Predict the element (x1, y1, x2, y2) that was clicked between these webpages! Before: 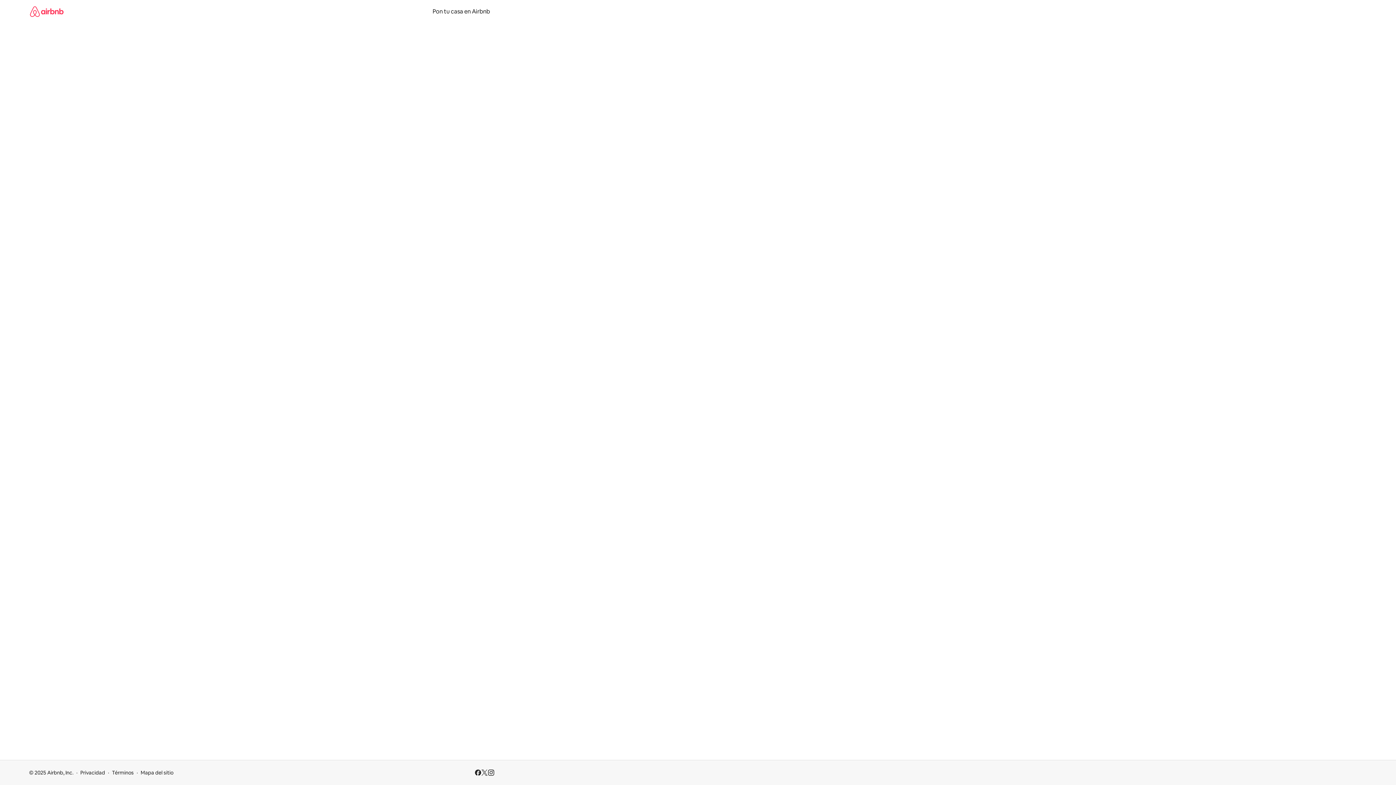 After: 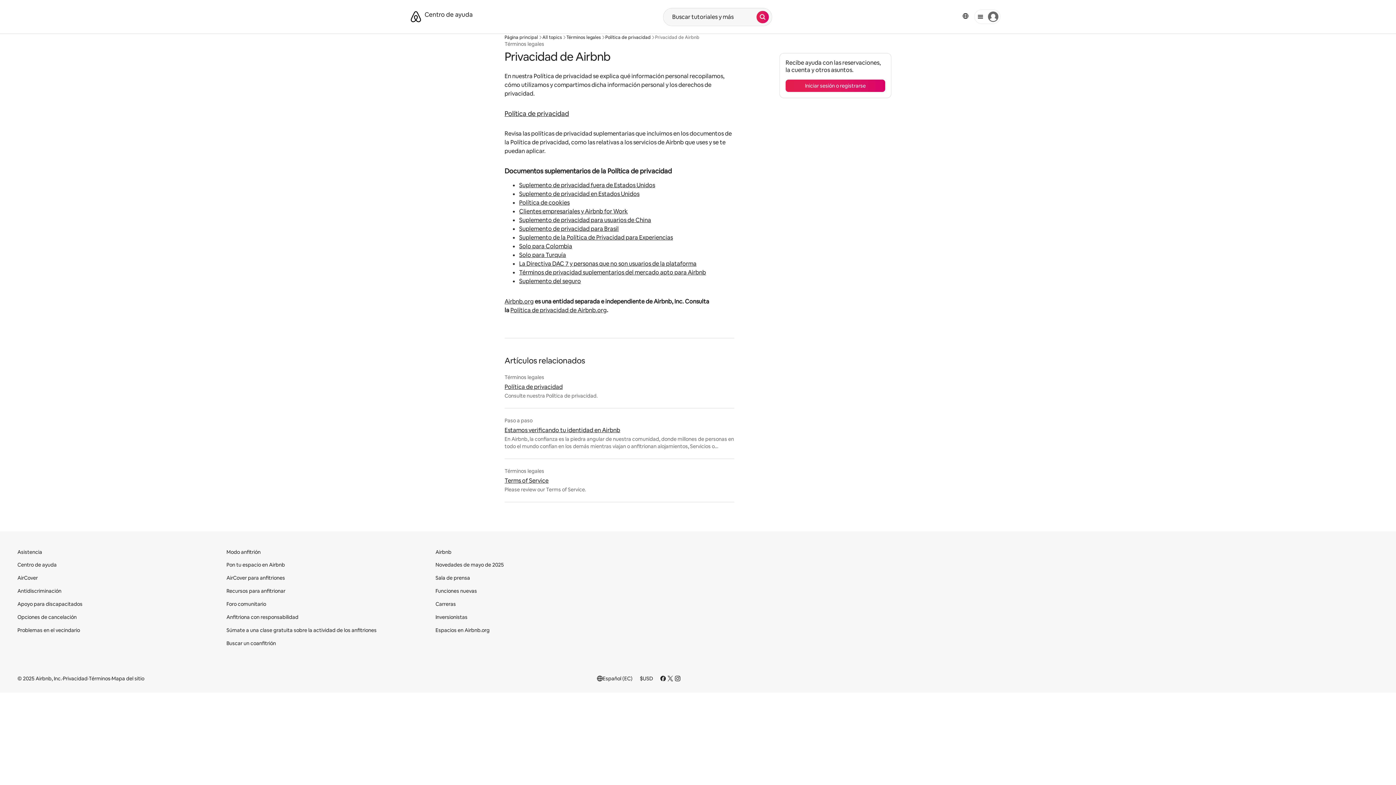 Action: label: Privacidad bbox: (80, 769, 105, 776)